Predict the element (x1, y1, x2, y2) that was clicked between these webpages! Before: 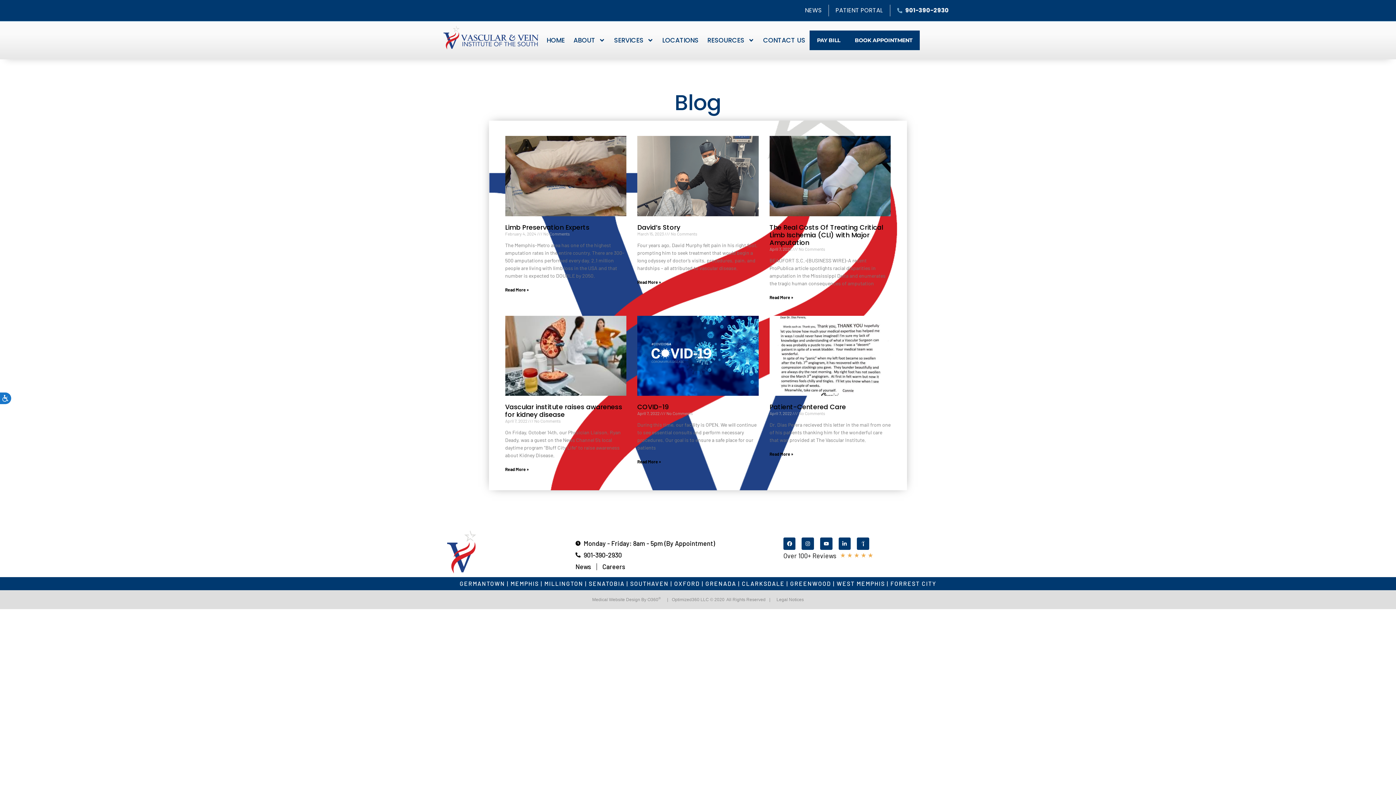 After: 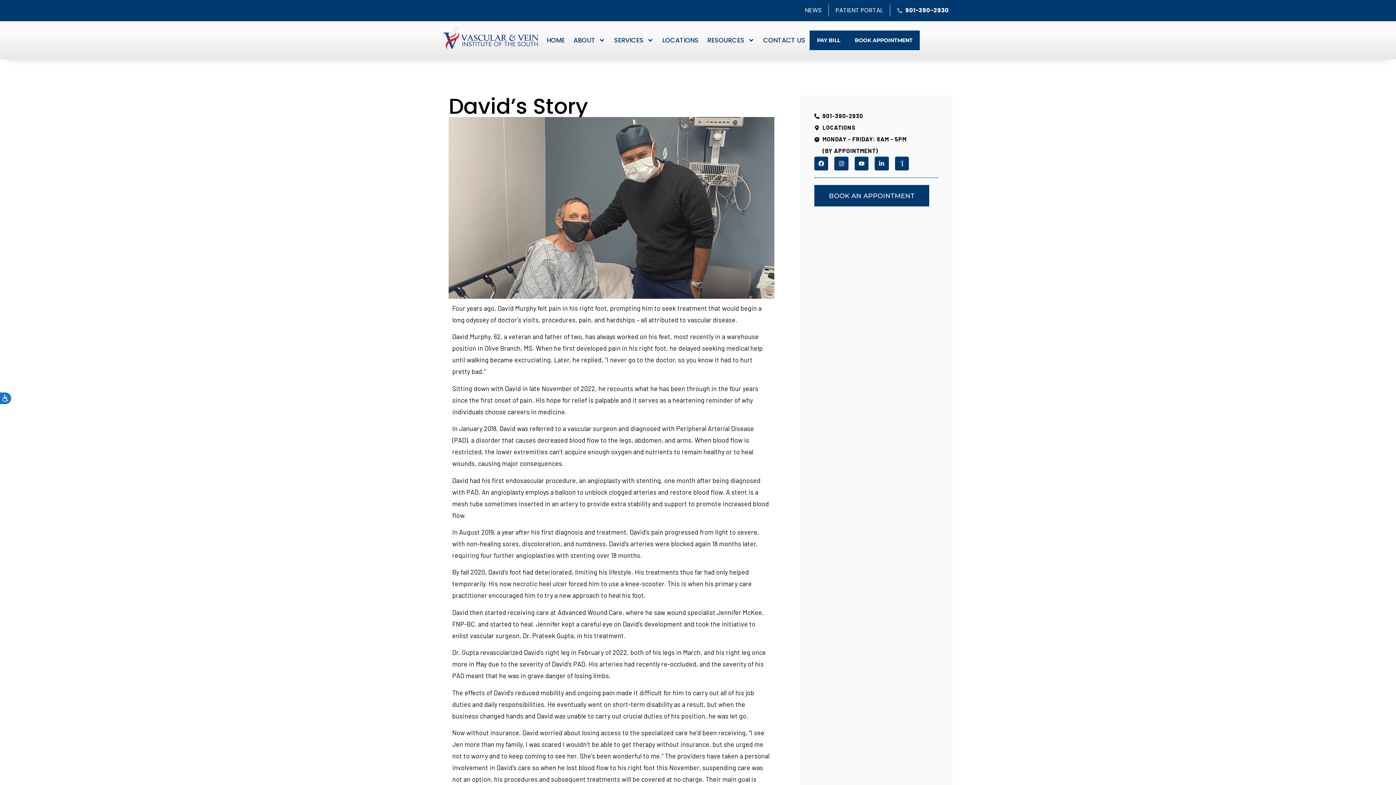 Action: bbox: (637, 136, 758, 216)